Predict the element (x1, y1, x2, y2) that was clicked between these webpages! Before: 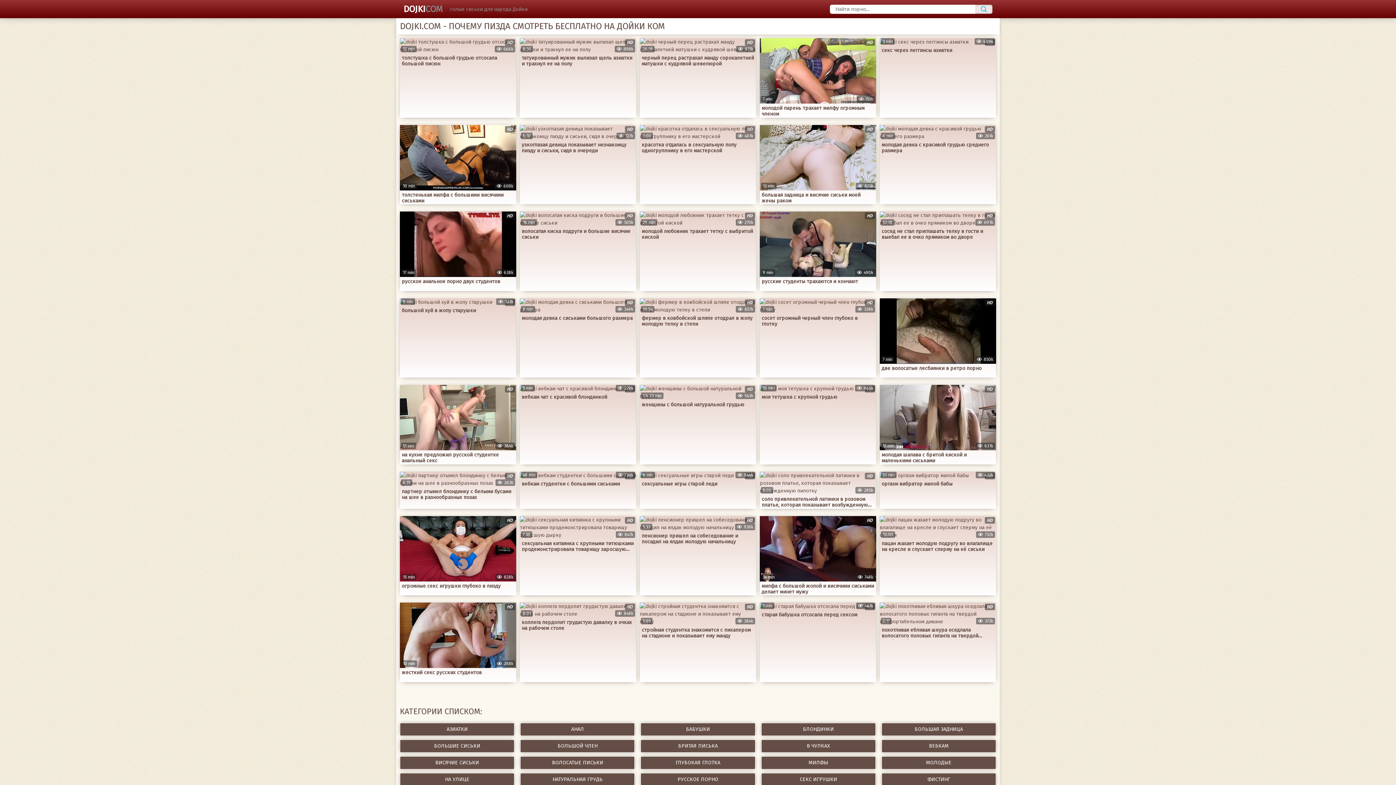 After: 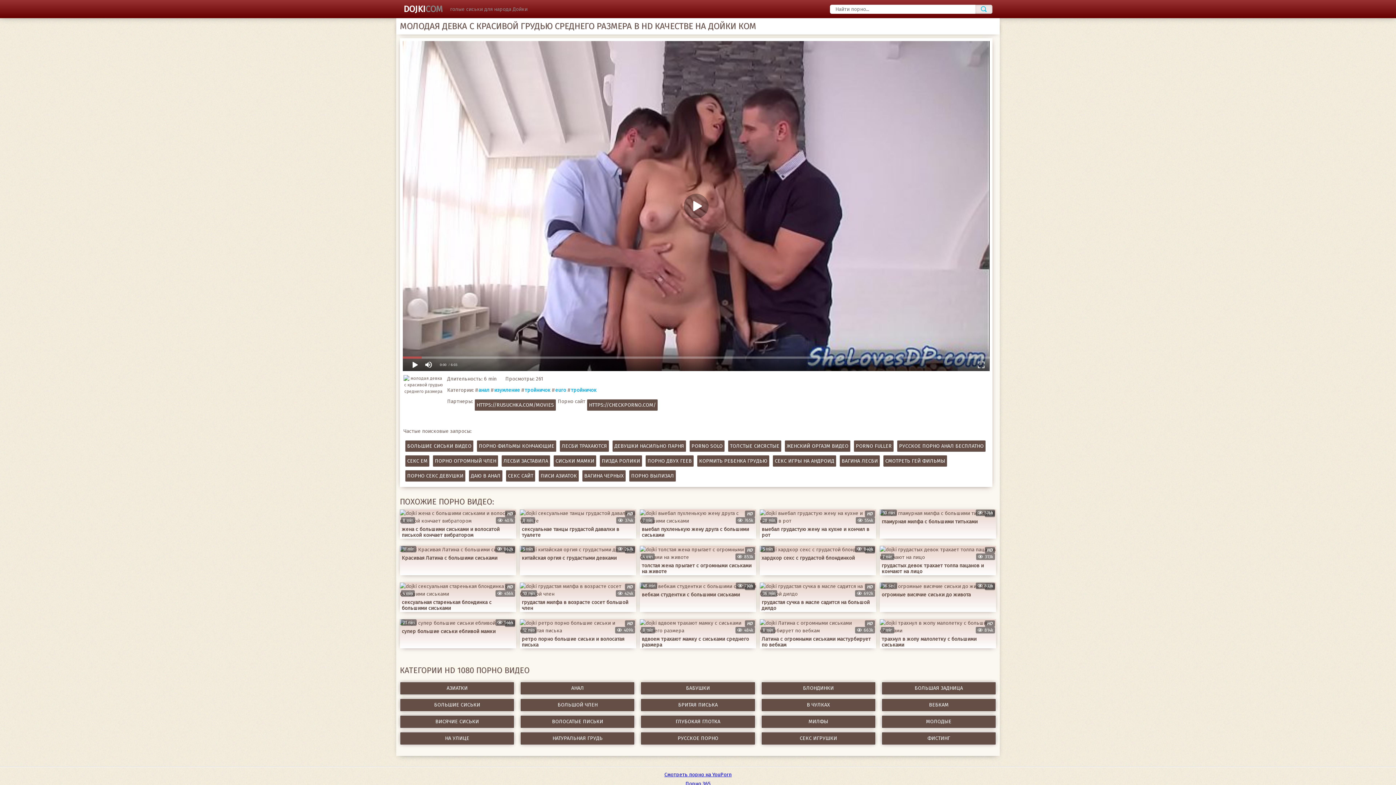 Action: label: HD
6 min
261k
молодая девка с красивой грудью среднего размера bbox: (880, 124, 996, 154)